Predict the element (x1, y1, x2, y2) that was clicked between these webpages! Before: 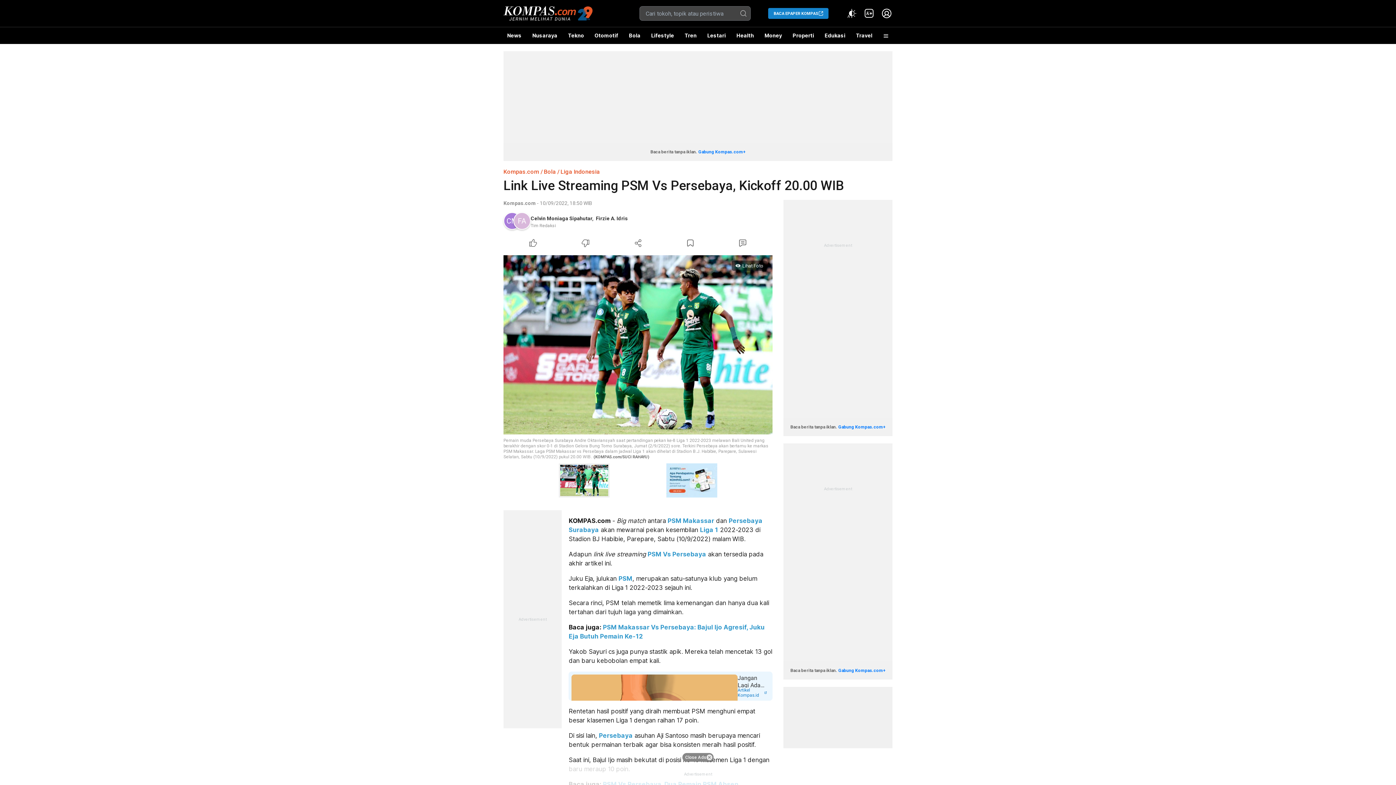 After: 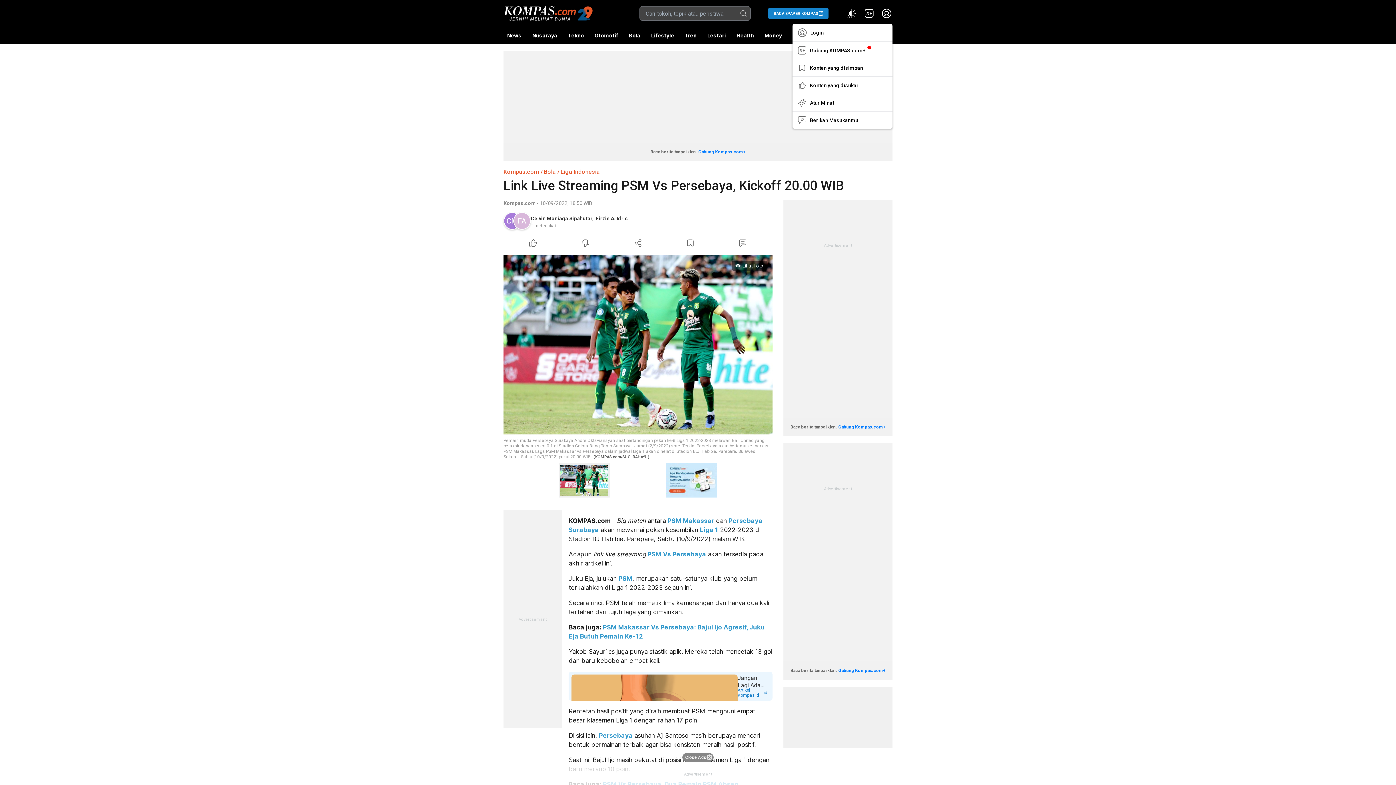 Action: bbox: (881, 7, 892, 19)